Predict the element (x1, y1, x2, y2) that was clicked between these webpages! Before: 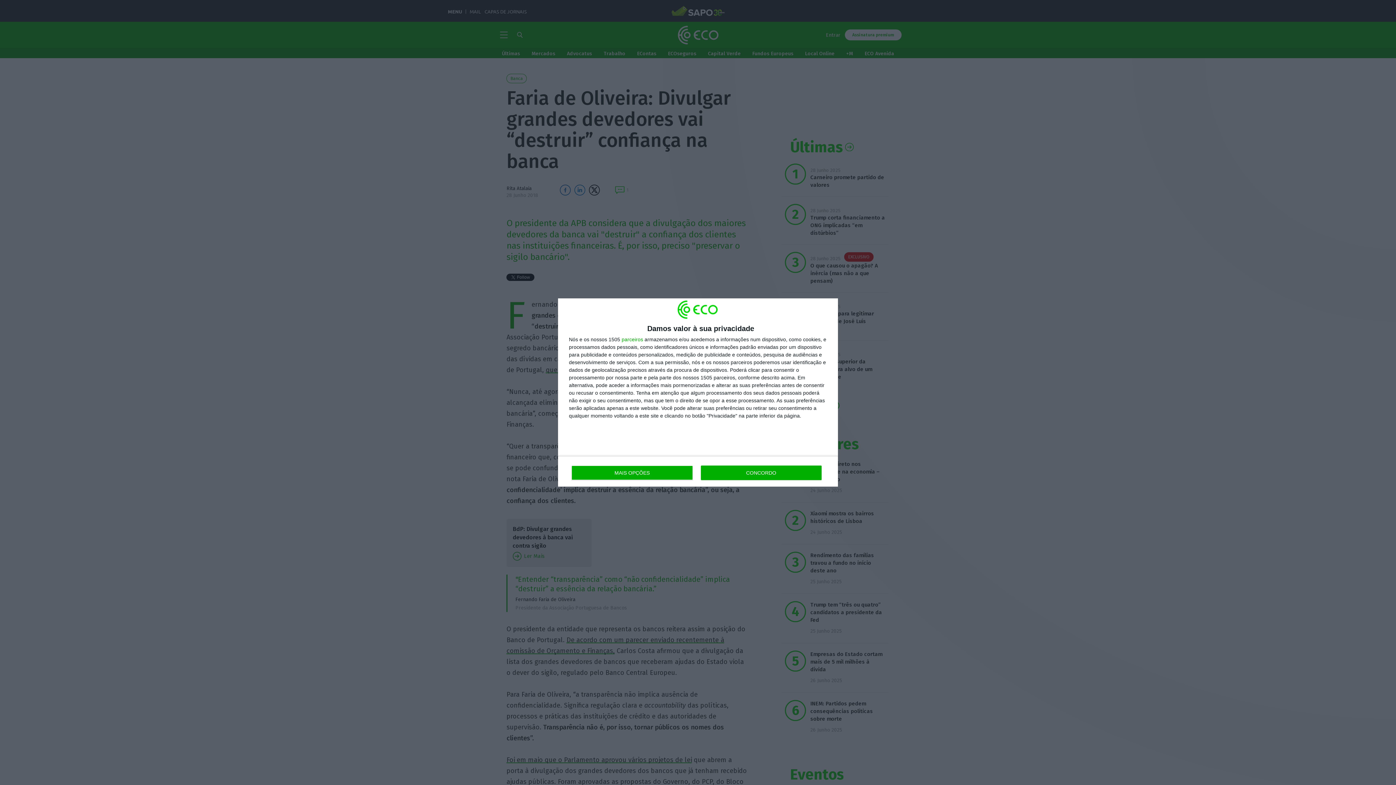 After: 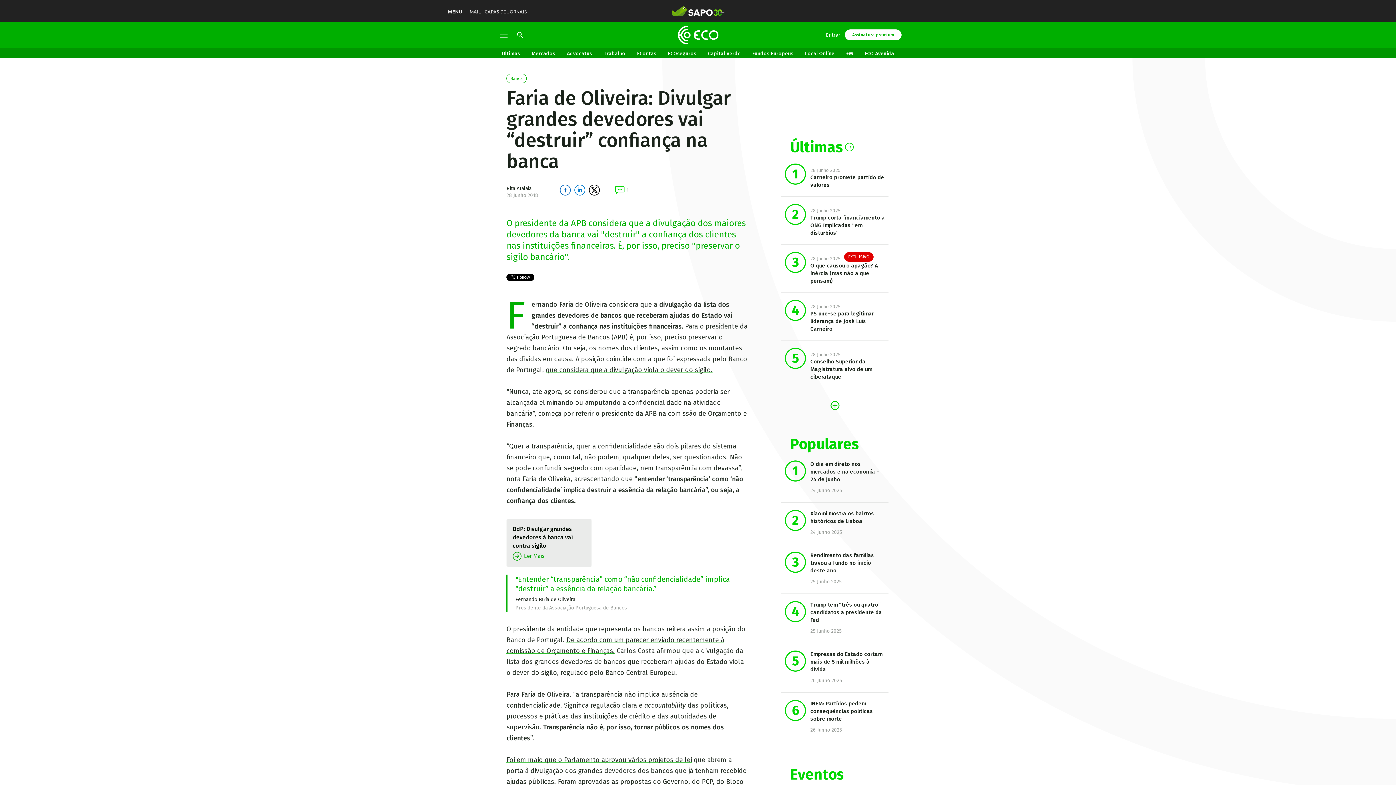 Action: bbox: (700, 465, 821, 480) label: CONCORDO